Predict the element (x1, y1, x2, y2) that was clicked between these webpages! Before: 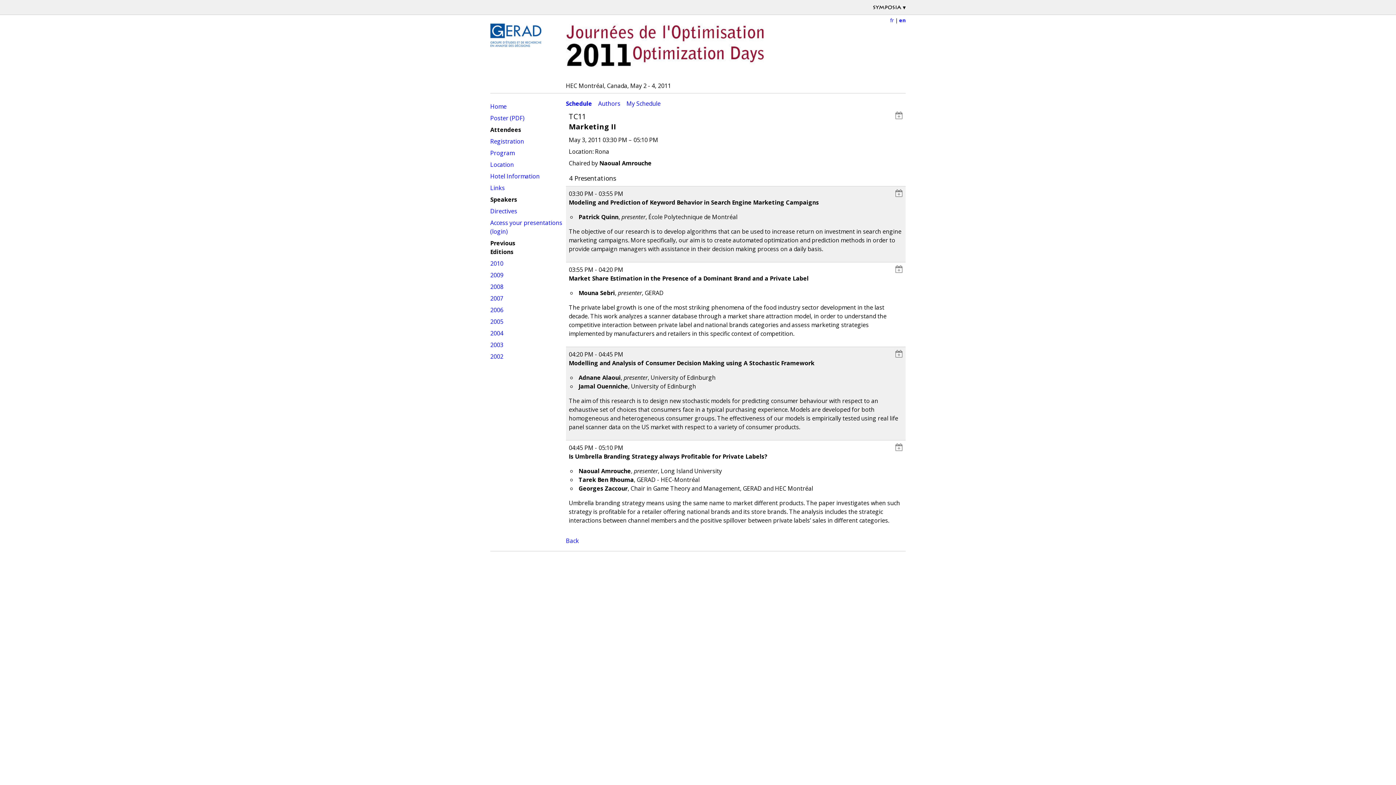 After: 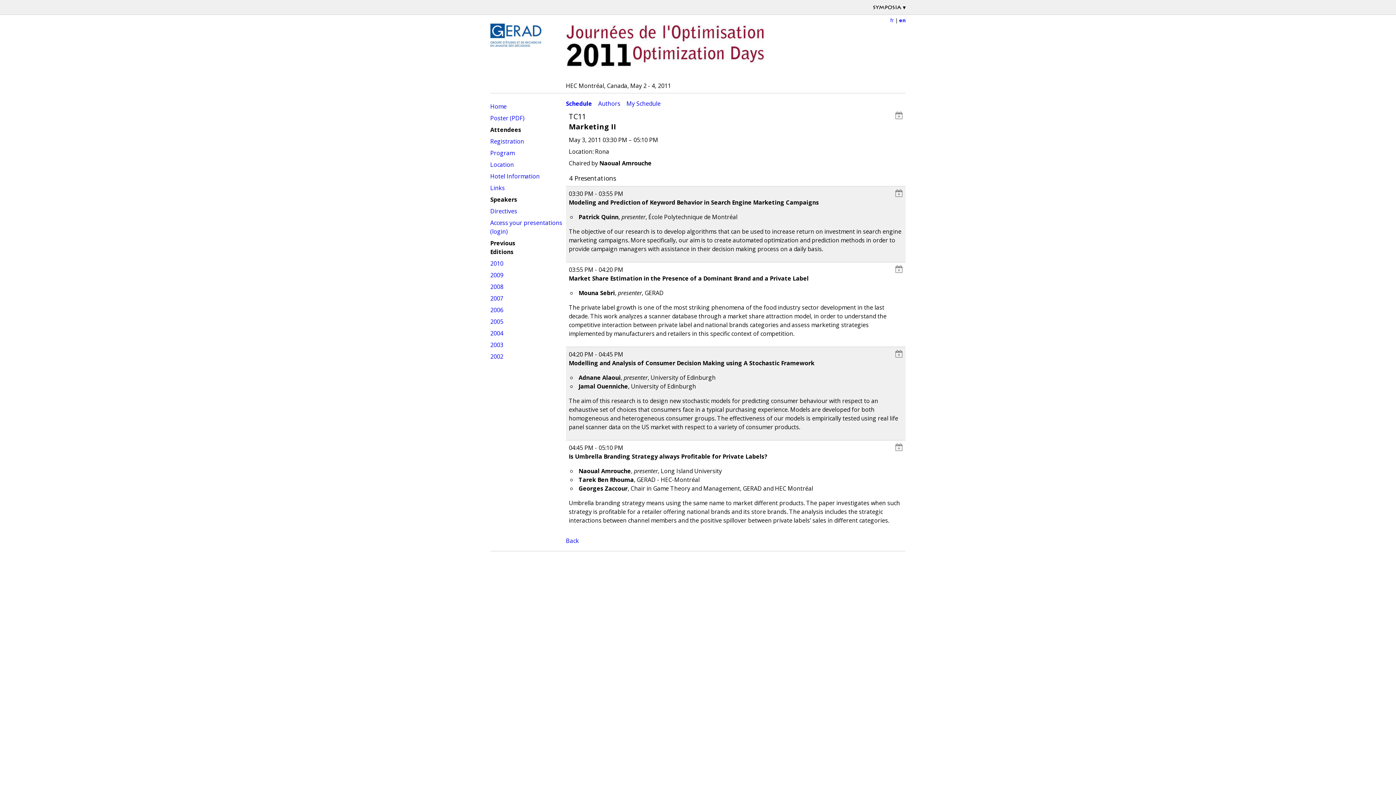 Action: bbox: (490, 114, 524, 122) label: Poster (PDF)